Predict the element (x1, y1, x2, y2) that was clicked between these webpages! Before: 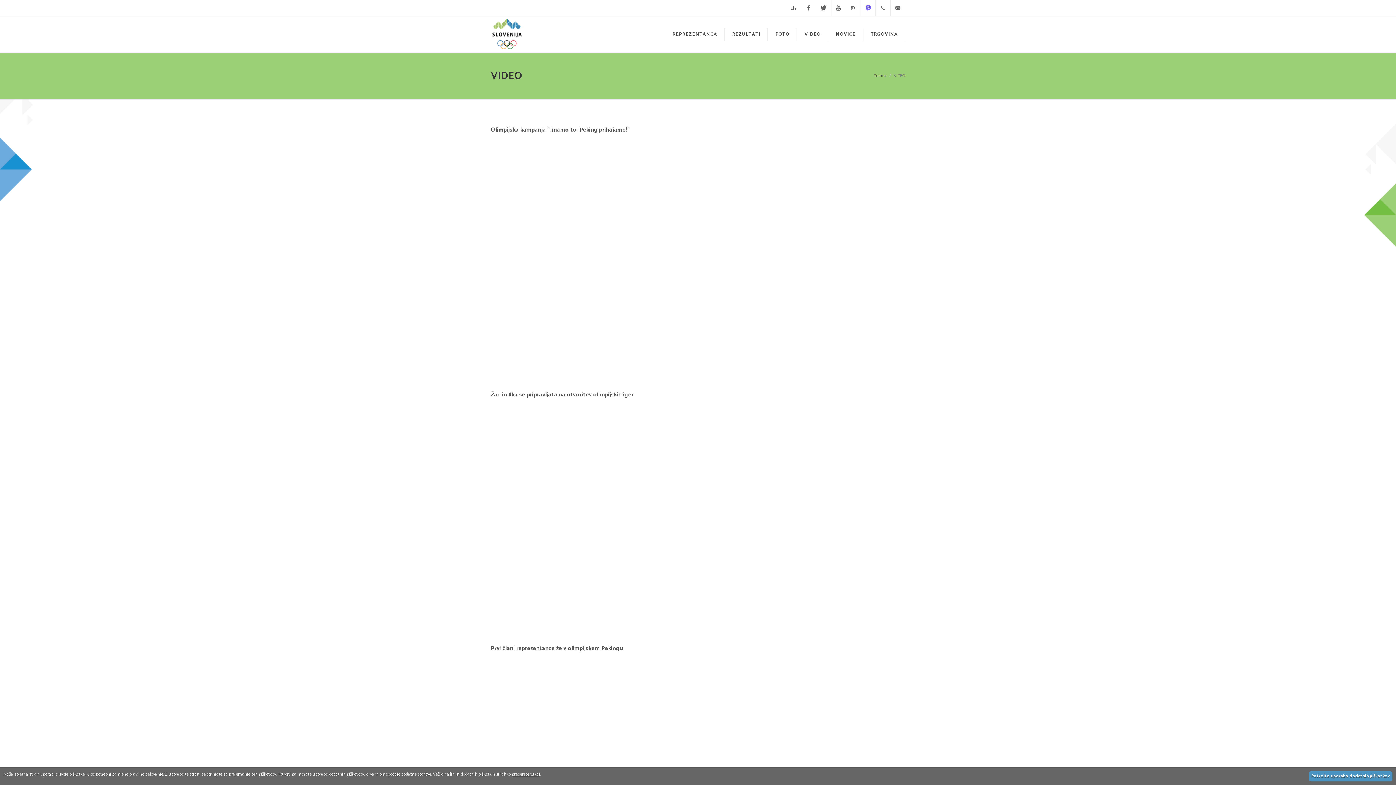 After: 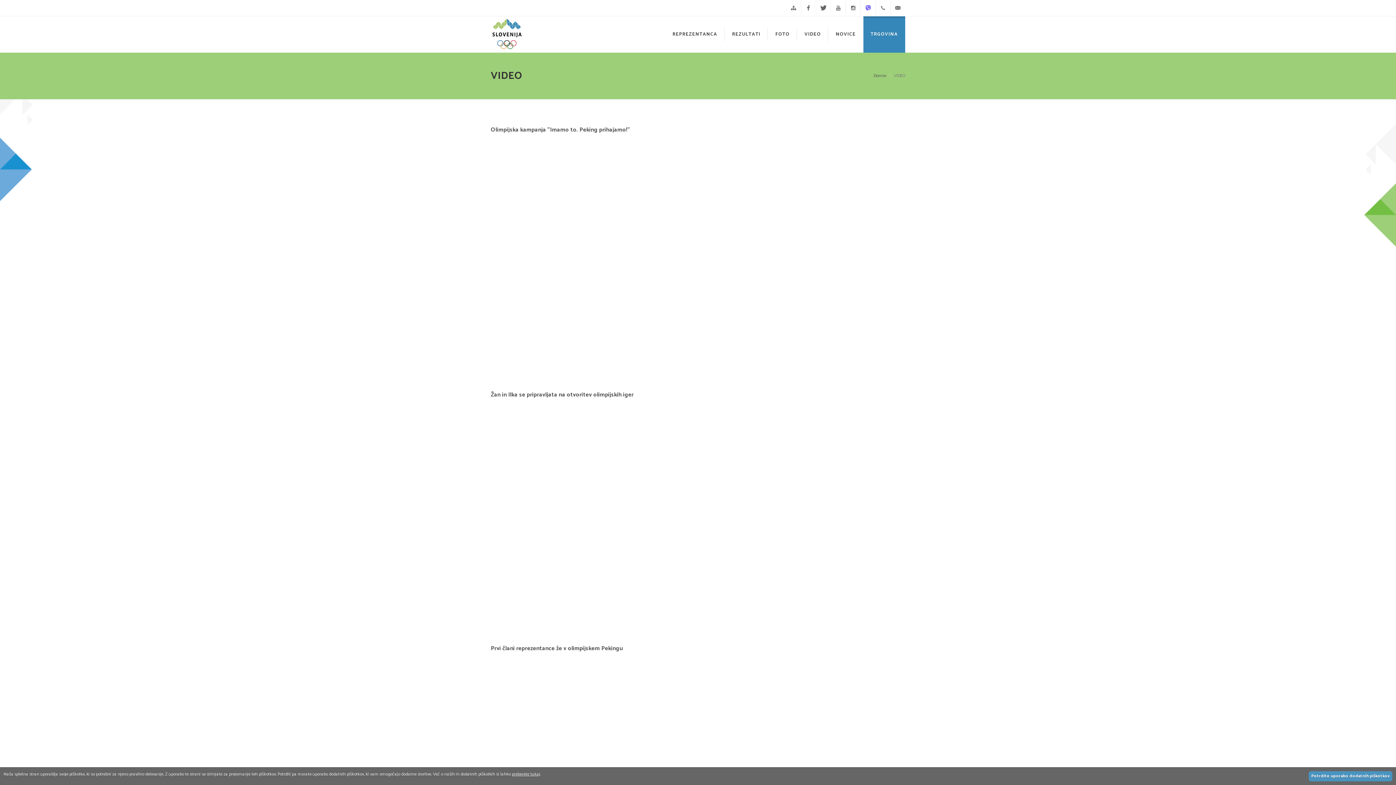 Action: label: TRGOVINA bbox: (863, 16, 905, 52)